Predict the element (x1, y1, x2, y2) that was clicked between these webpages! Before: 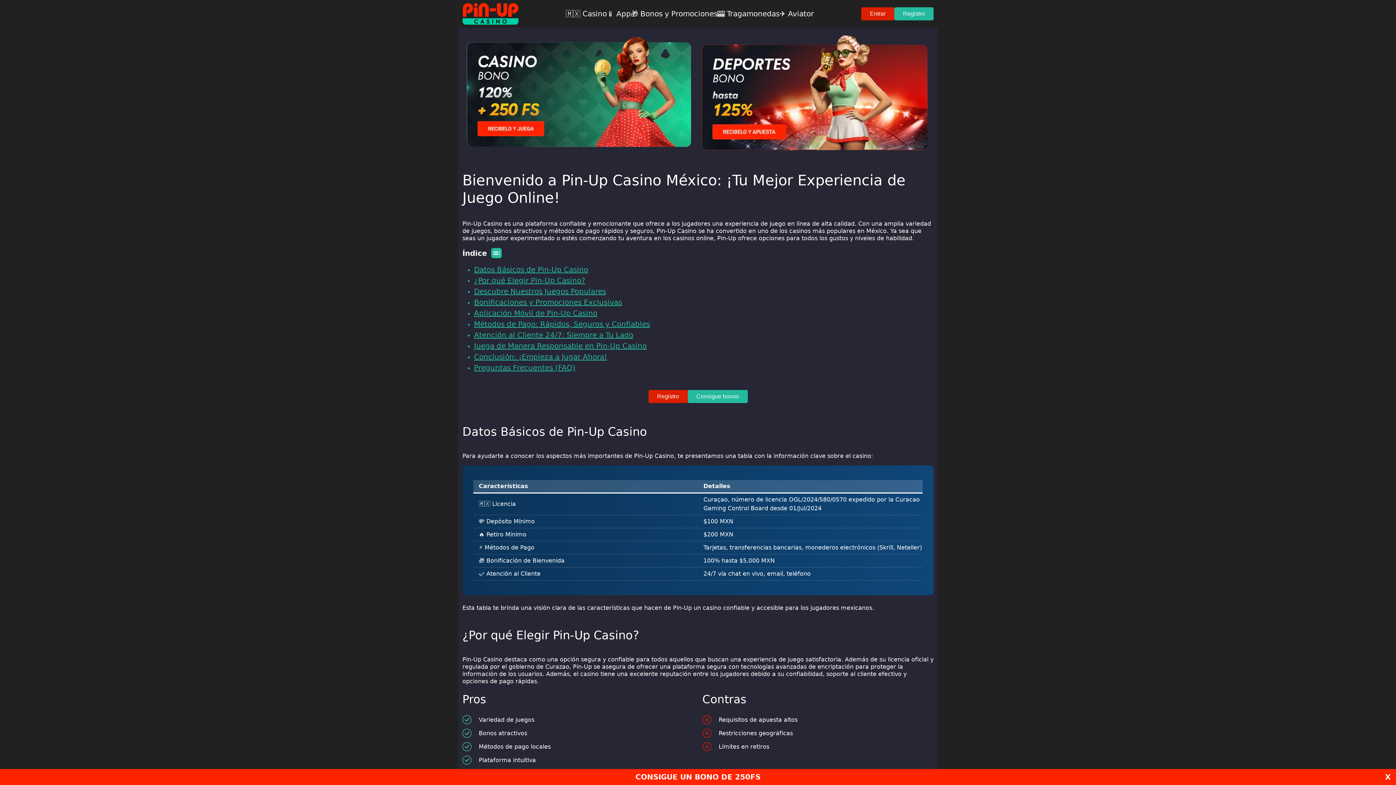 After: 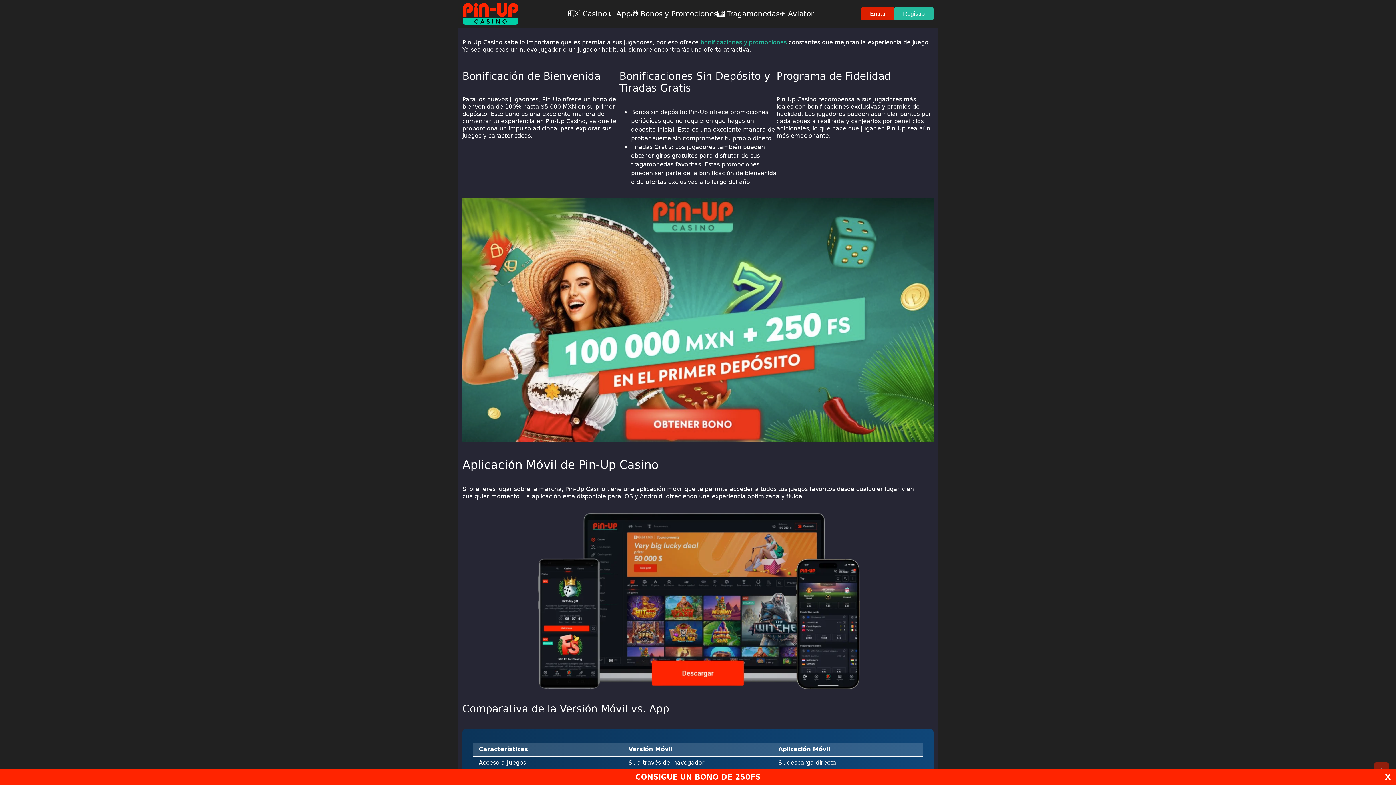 Action: bbox: (474, 298, 622, 306) label: Bonificaciones y Promociones Exclusivas